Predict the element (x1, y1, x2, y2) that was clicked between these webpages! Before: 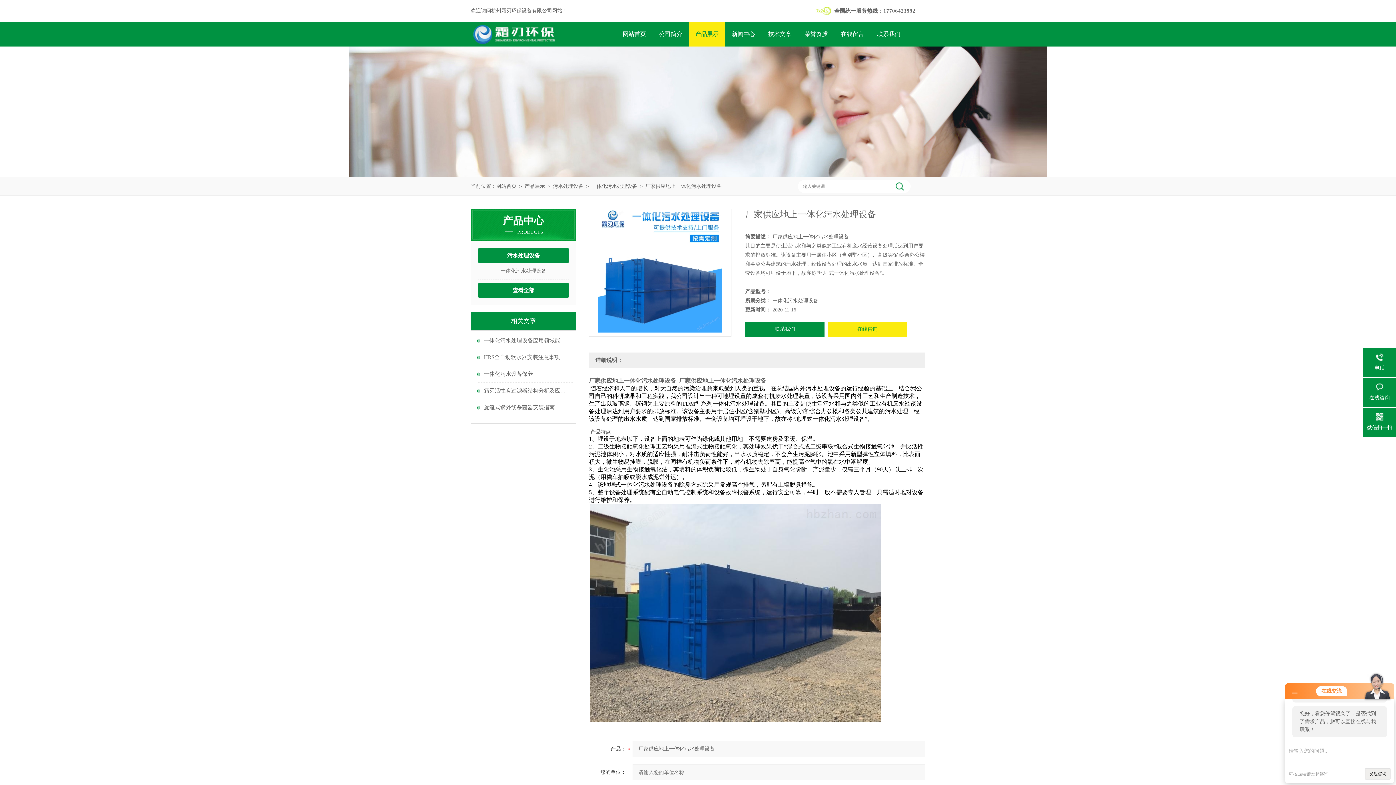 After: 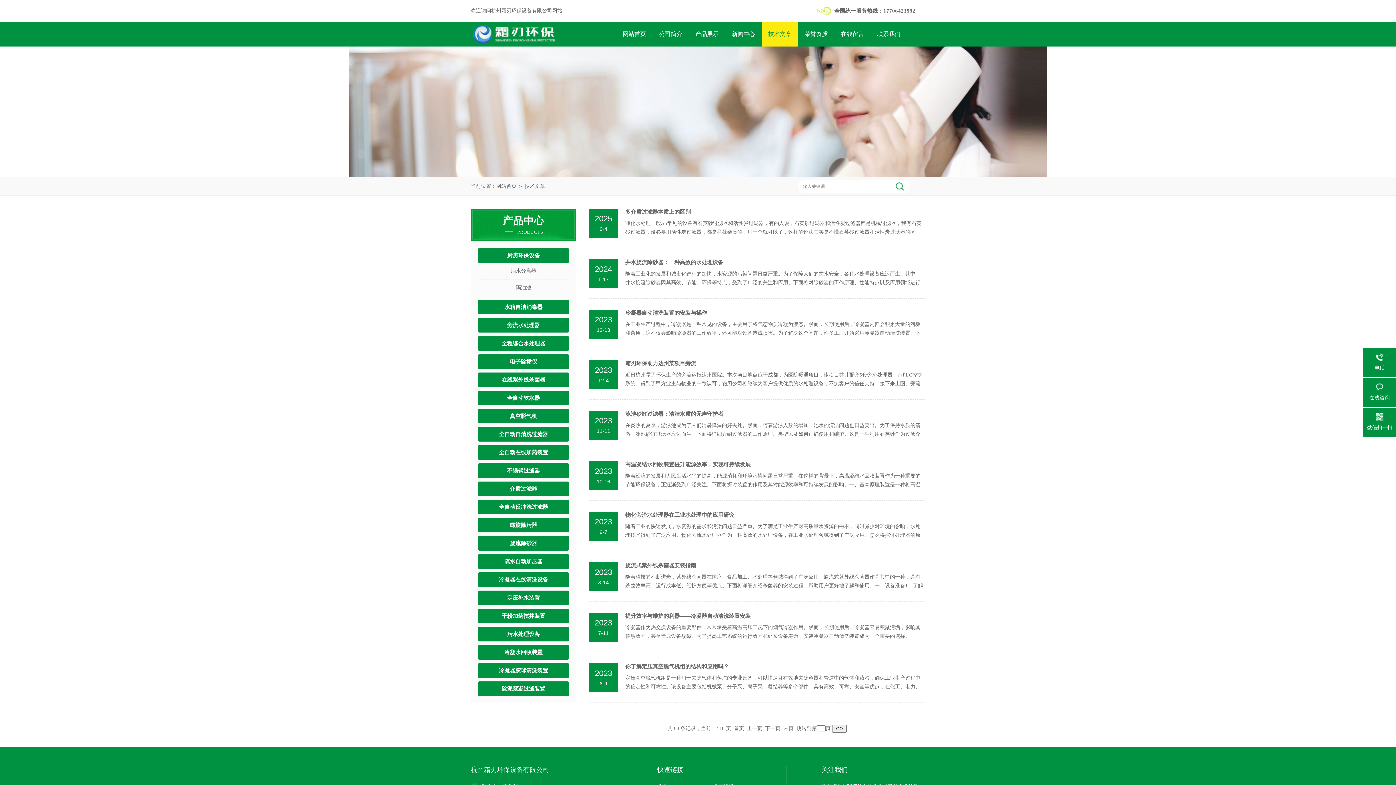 Action: label: 技术文章 bbox: (761, 21, 798, 46)